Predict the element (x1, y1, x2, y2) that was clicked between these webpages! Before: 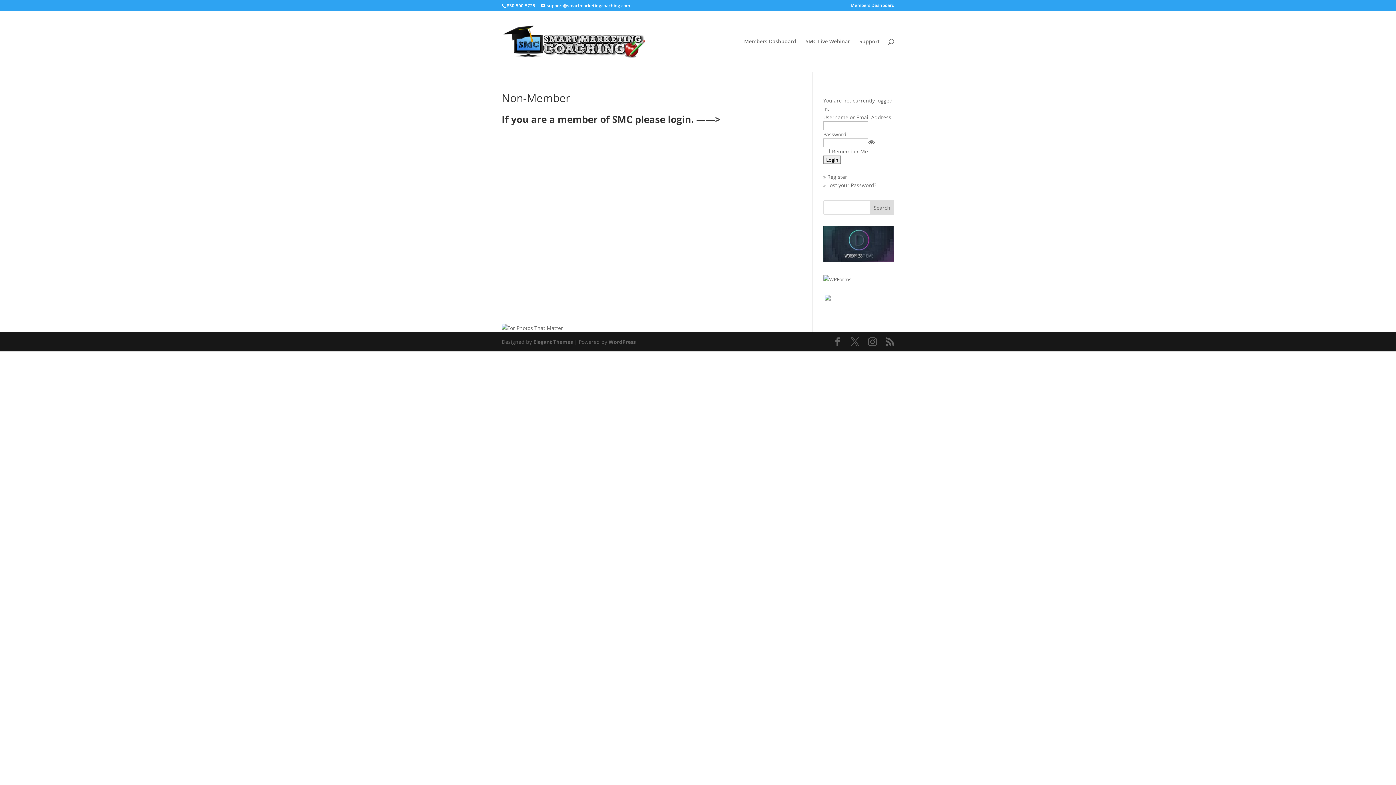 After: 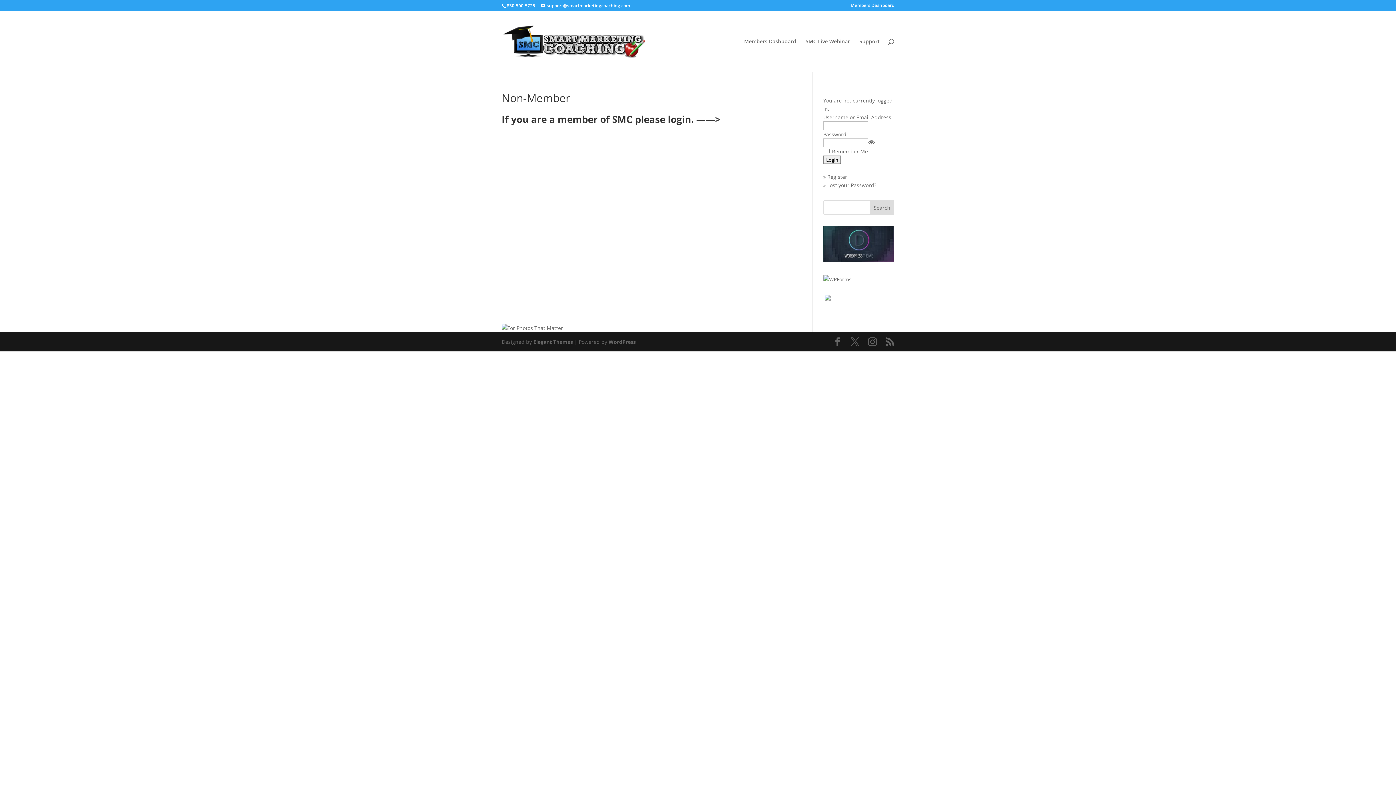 Action: bbox: (850, 3, 894, 10) label: Members Dashboard